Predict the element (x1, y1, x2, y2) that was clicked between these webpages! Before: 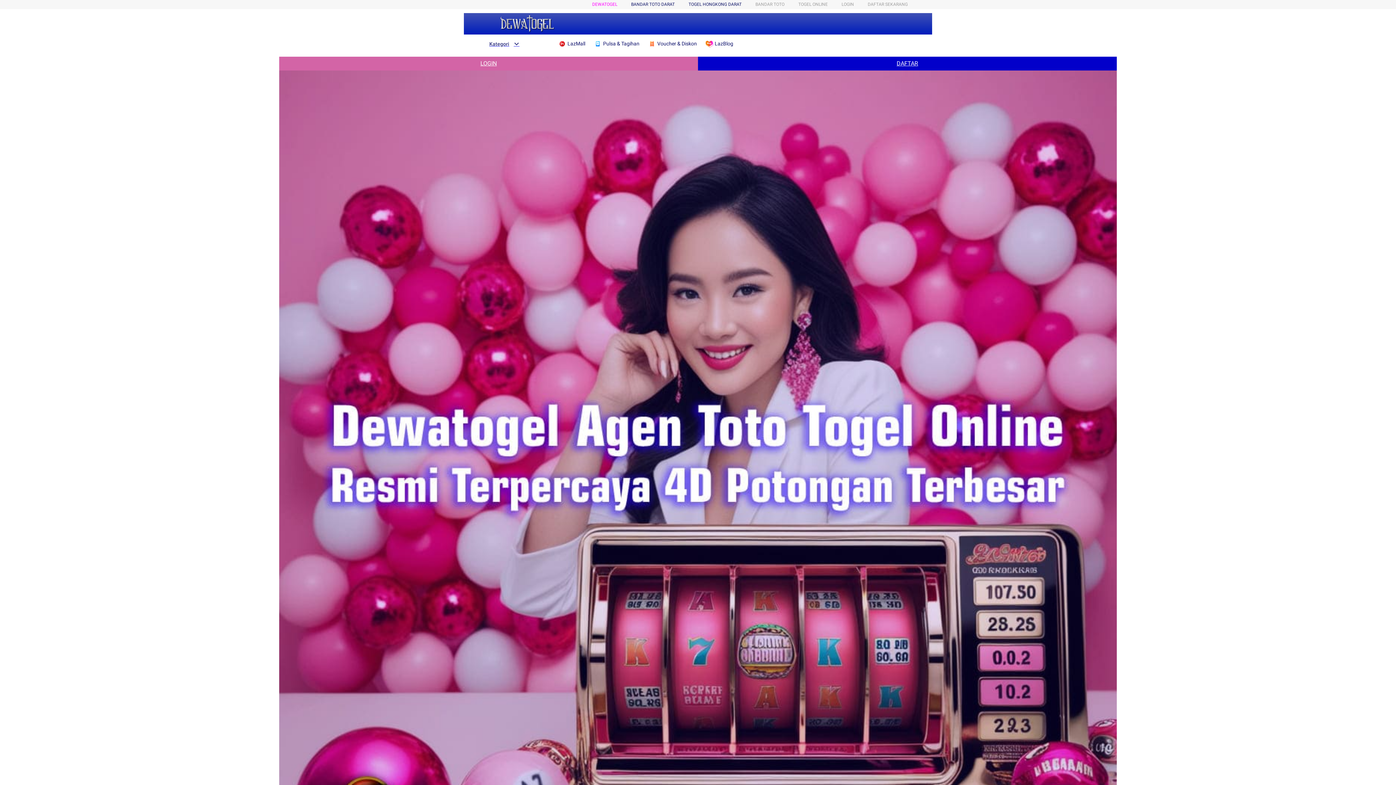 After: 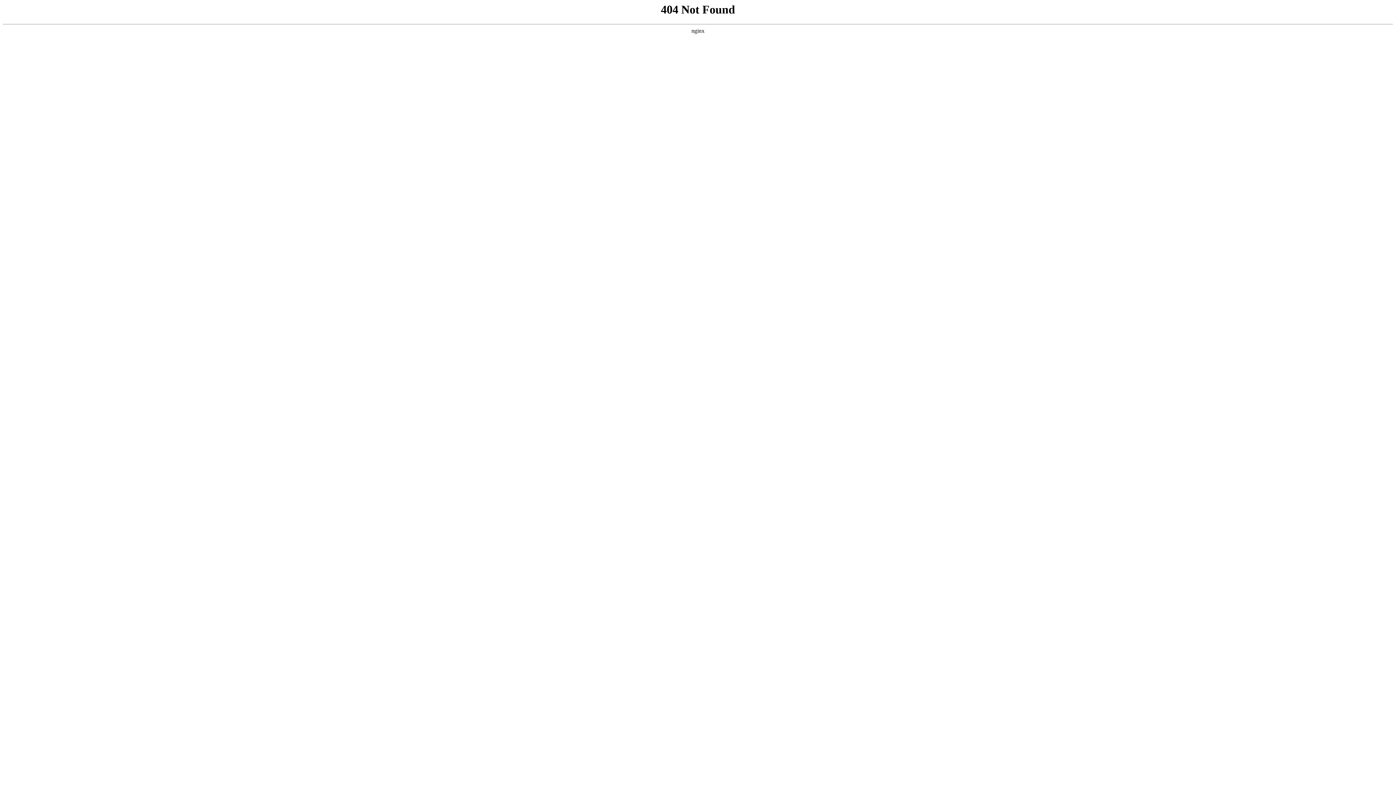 Action: bbox: (688, 1, 741, 6) label: TOGEL HONGKONG DARAT